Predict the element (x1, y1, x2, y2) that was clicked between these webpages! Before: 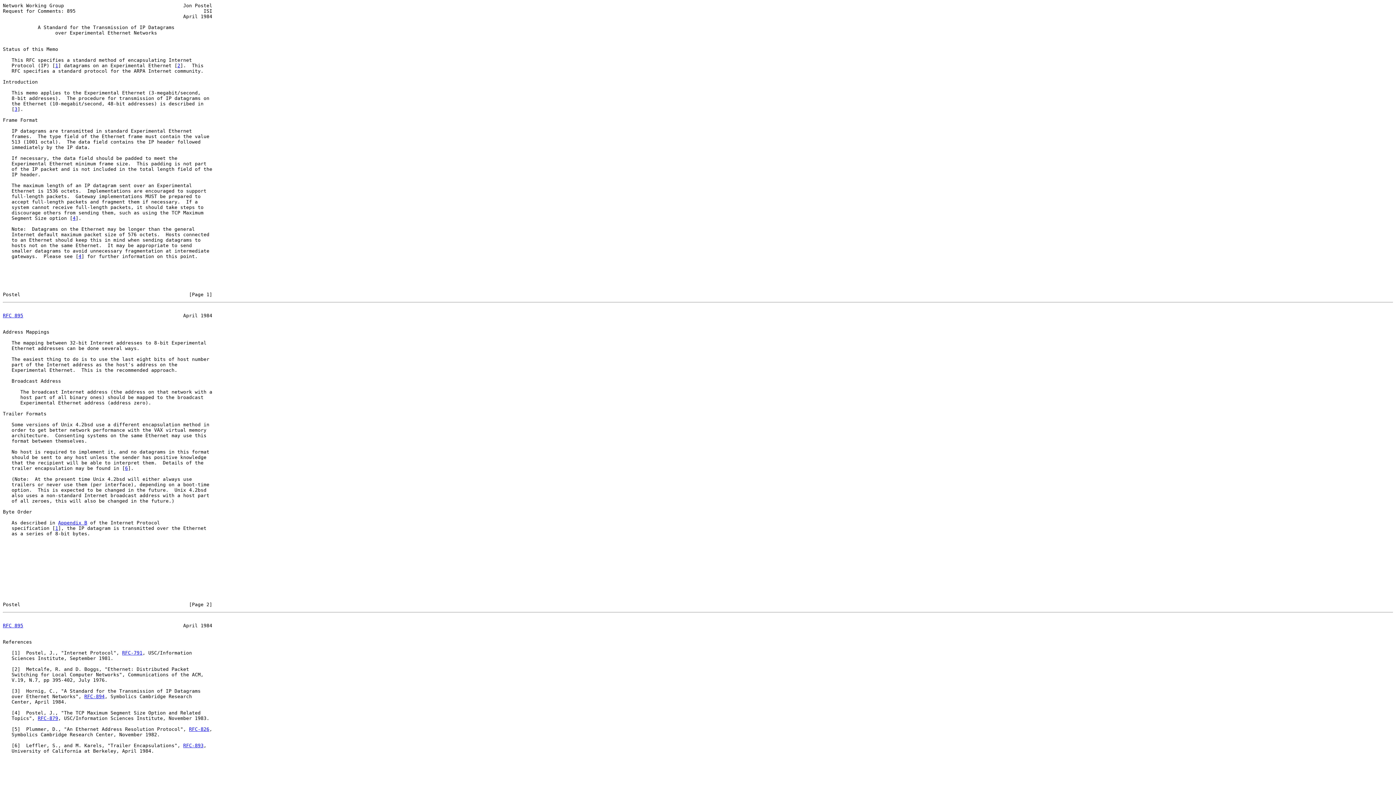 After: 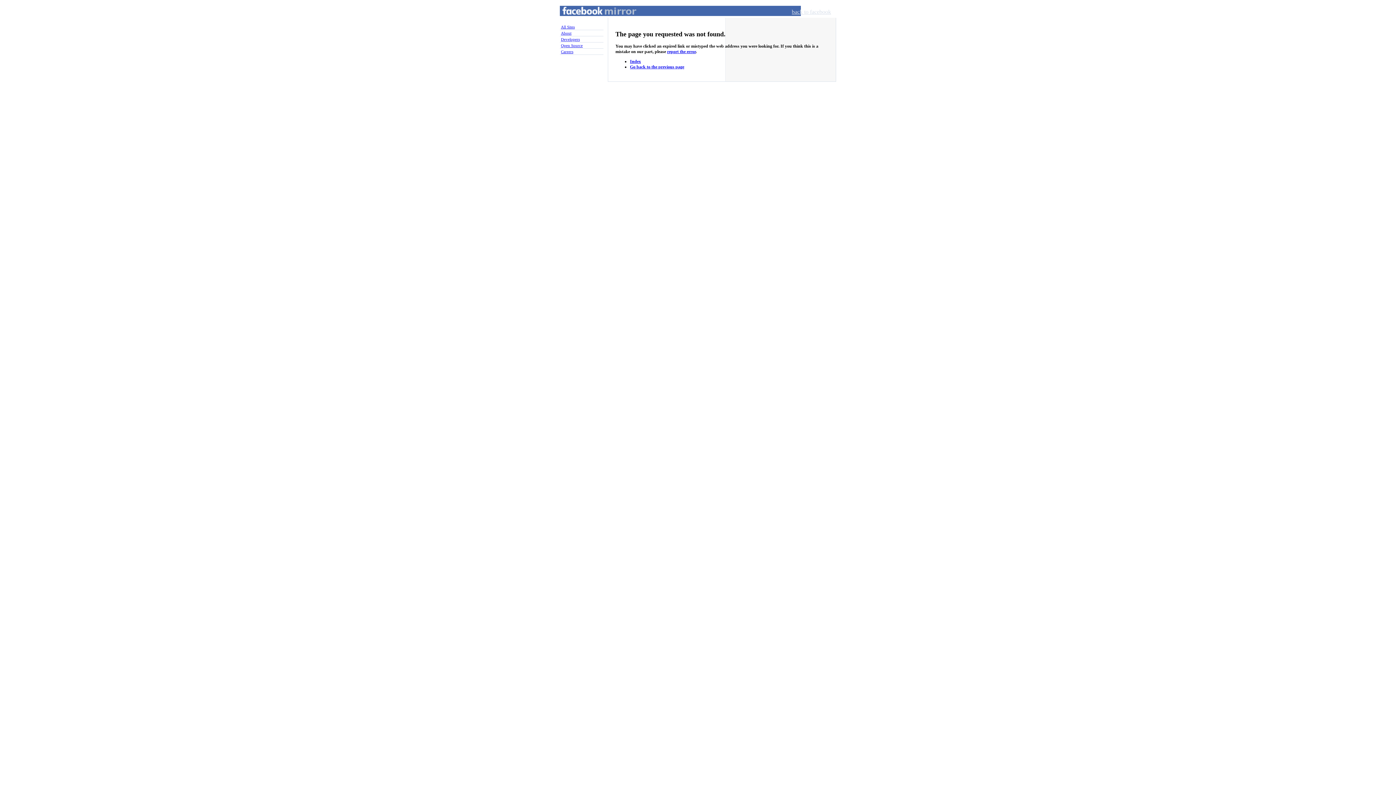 Action: bbox: (2, 623, 23, 628) label: RFC 895